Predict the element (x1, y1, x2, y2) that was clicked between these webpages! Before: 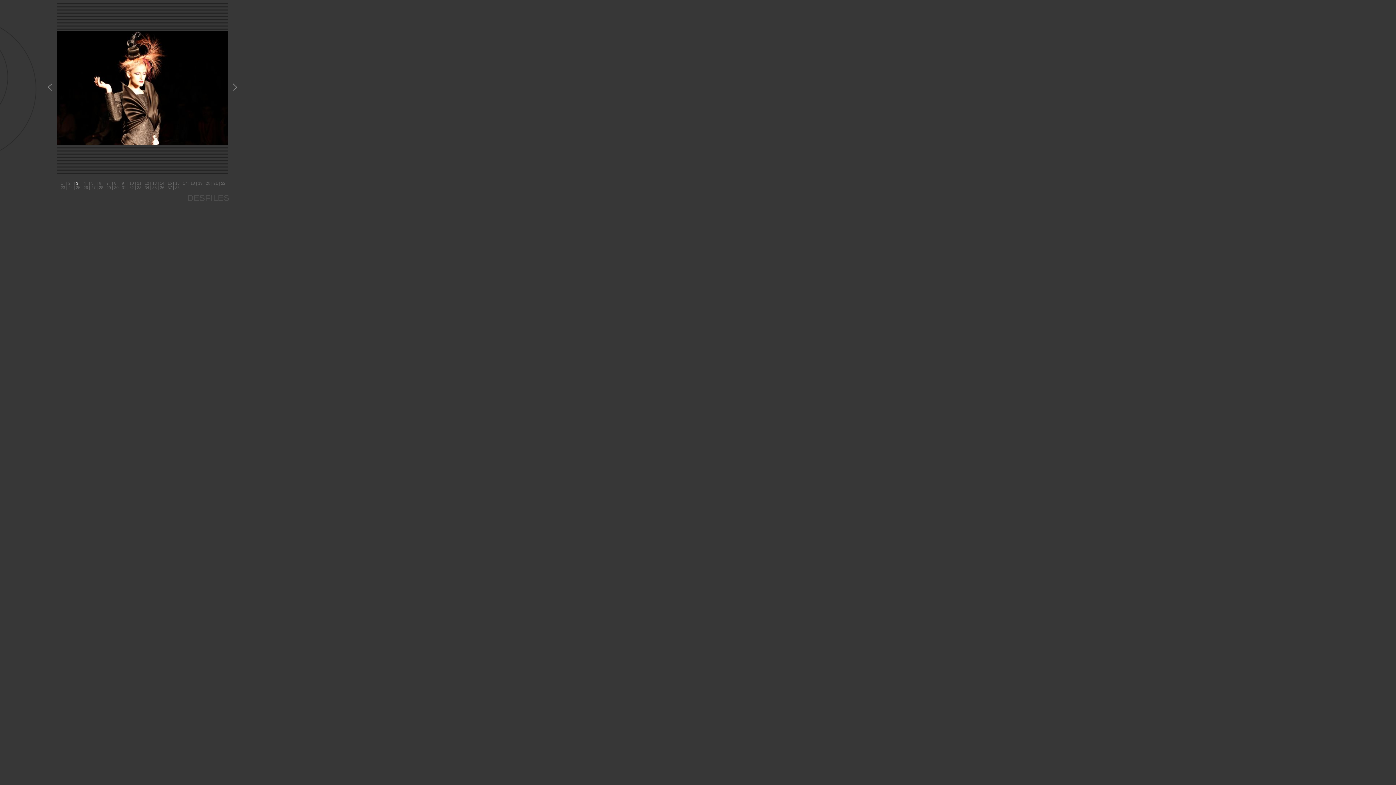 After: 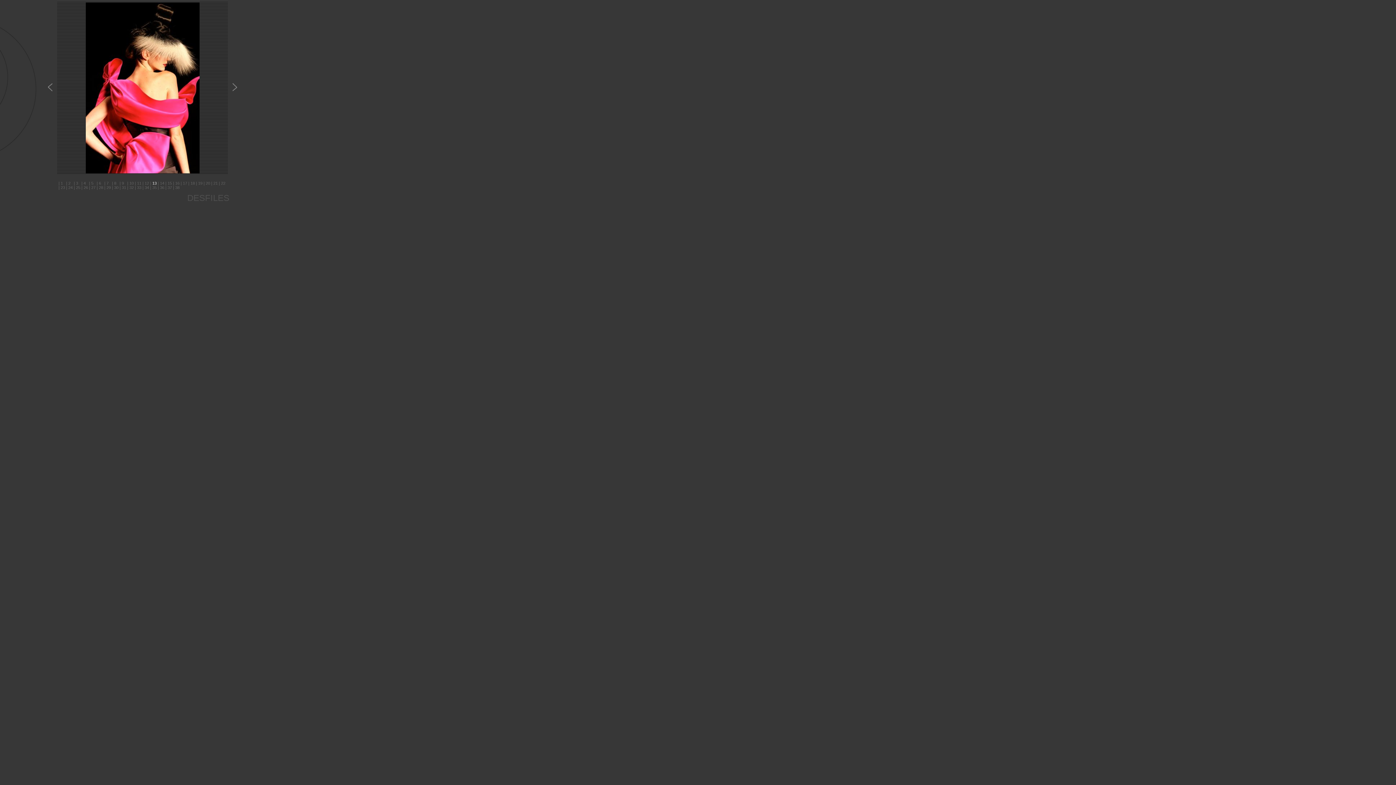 Action: bbox: (152, 181, 157, 185) label: 13 